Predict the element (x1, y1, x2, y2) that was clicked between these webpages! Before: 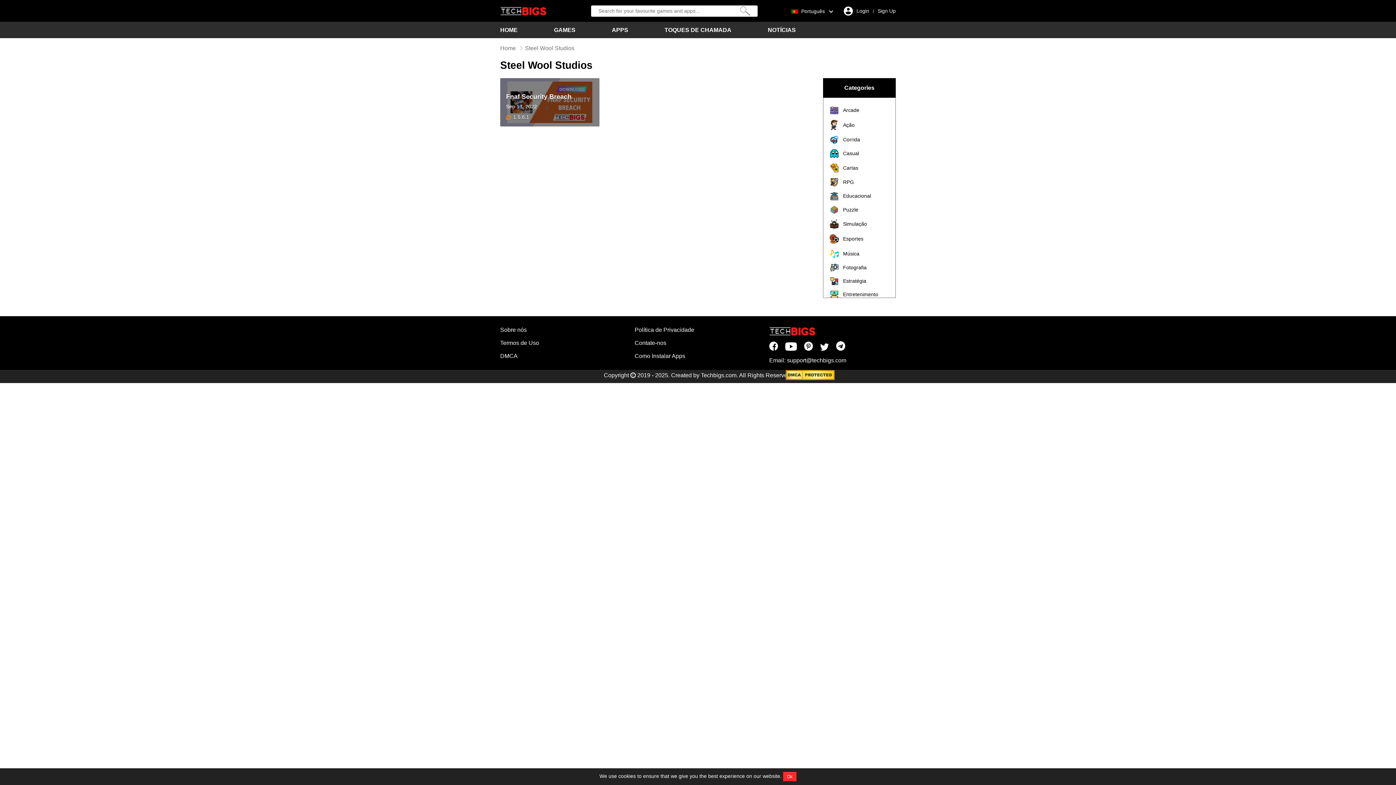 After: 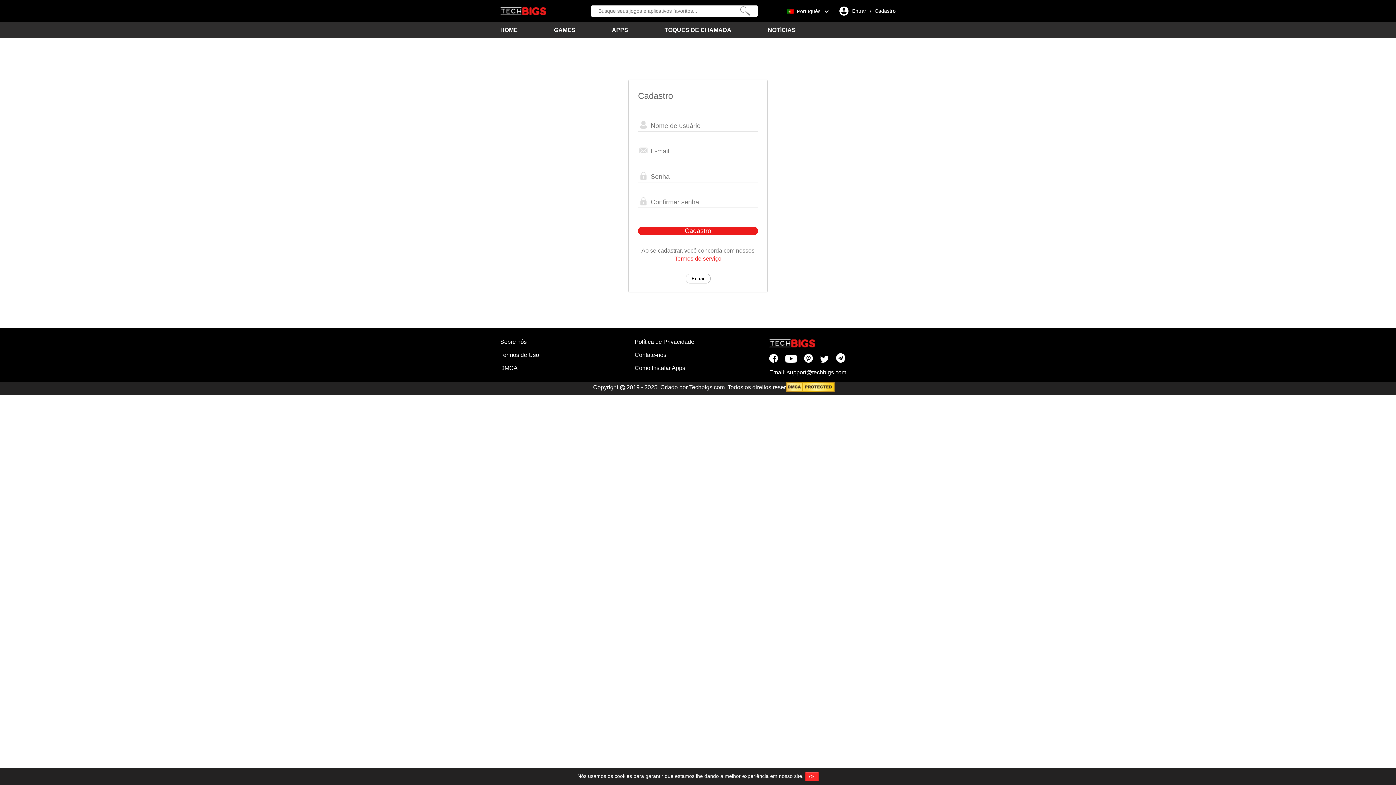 Action: bbox: (877, 7, 896, 14) label: Sign Up